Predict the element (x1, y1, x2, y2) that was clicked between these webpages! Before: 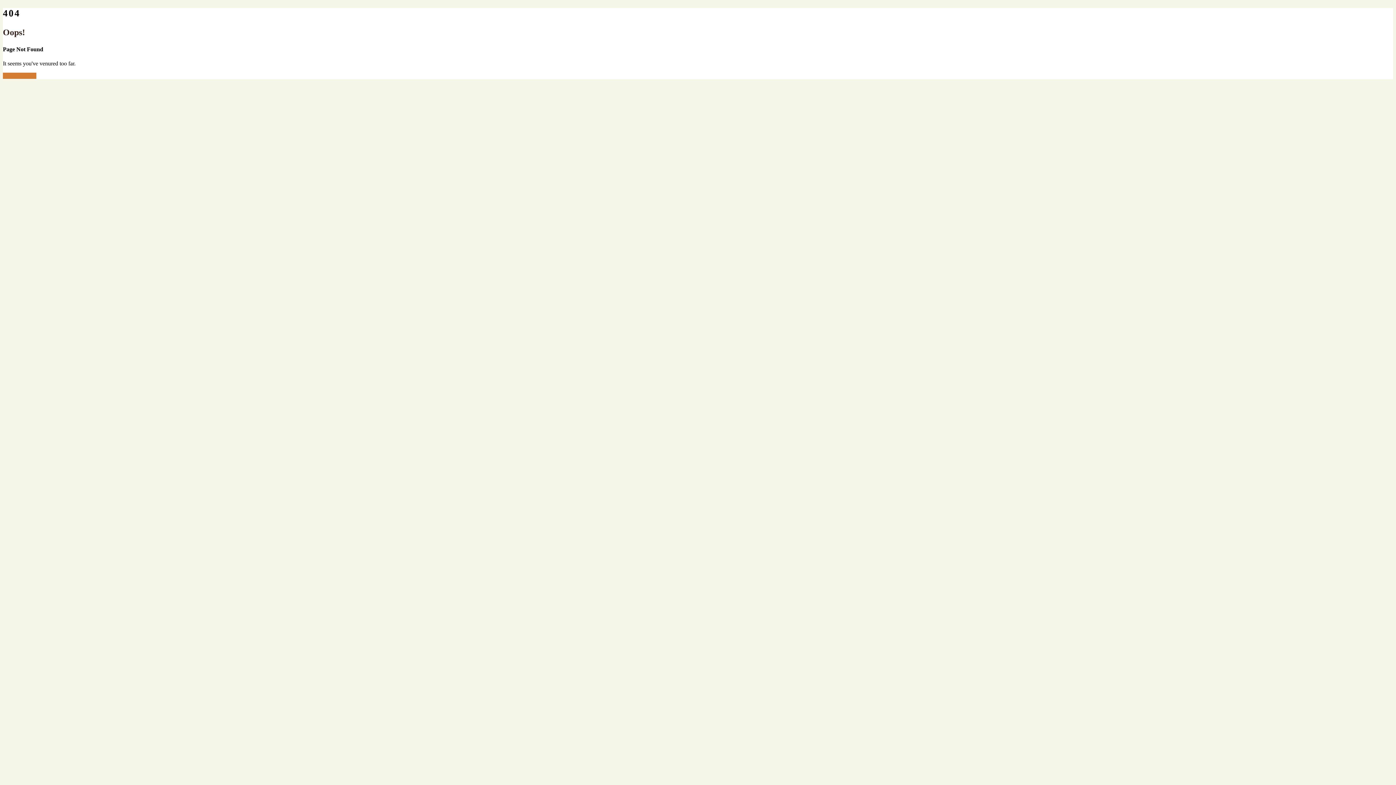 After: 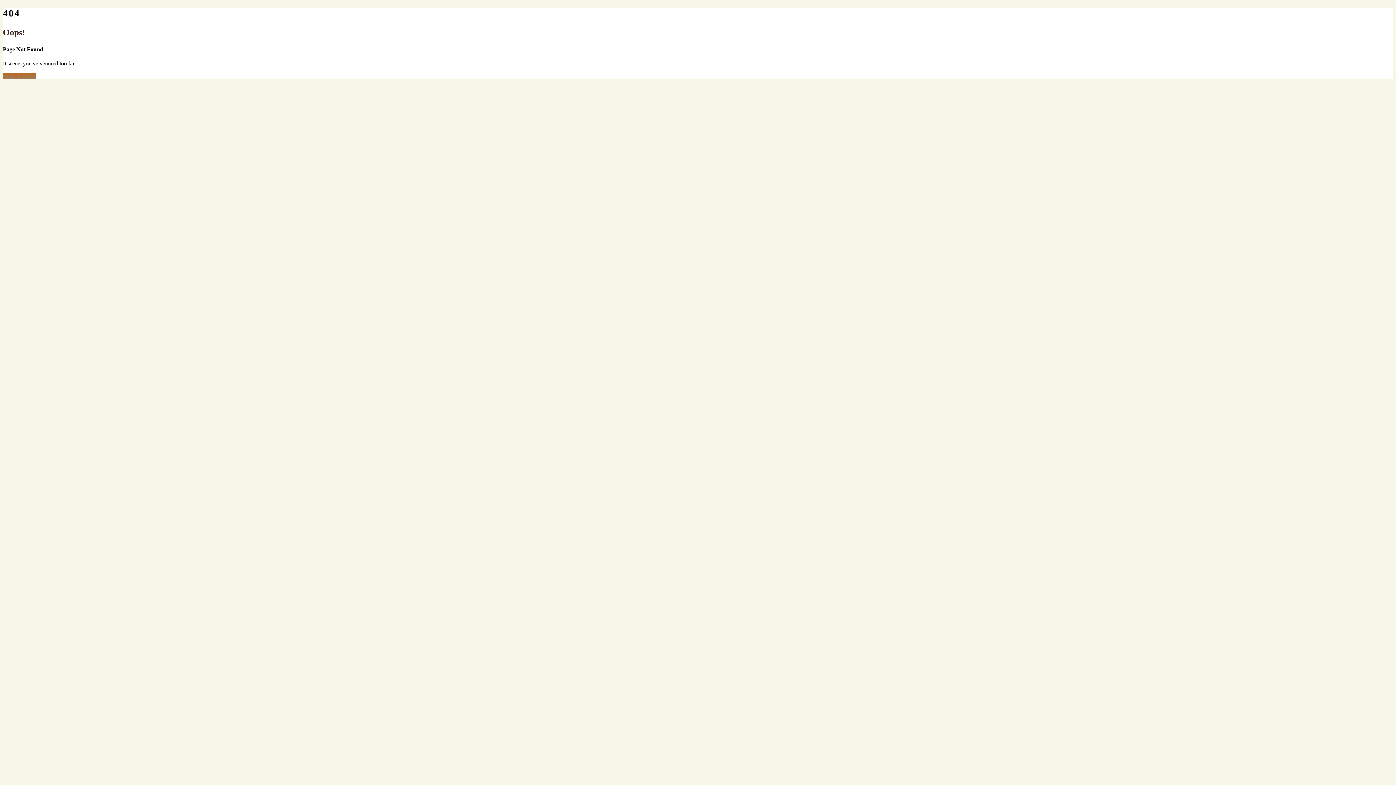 Action: label: Back to Home bbox: (2, 72, 36, 78)